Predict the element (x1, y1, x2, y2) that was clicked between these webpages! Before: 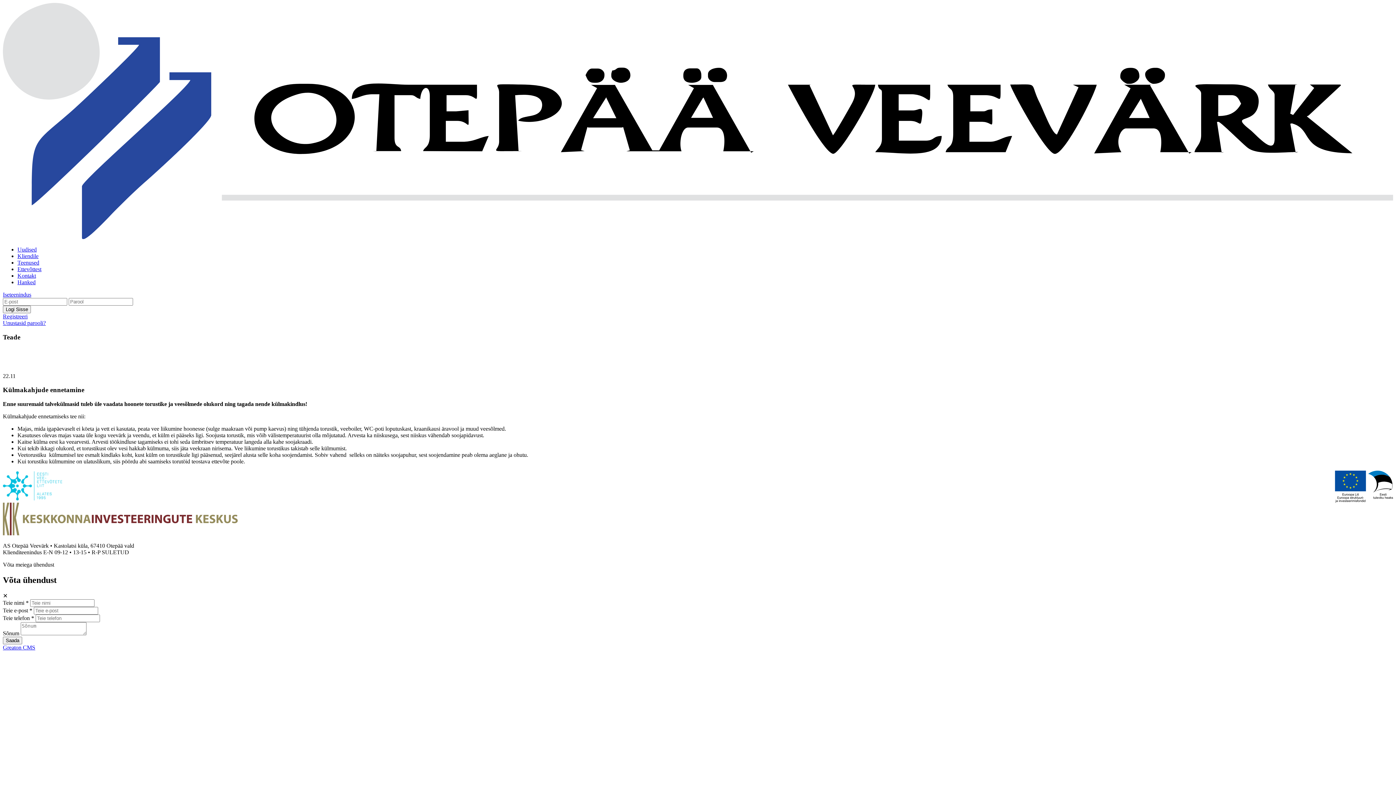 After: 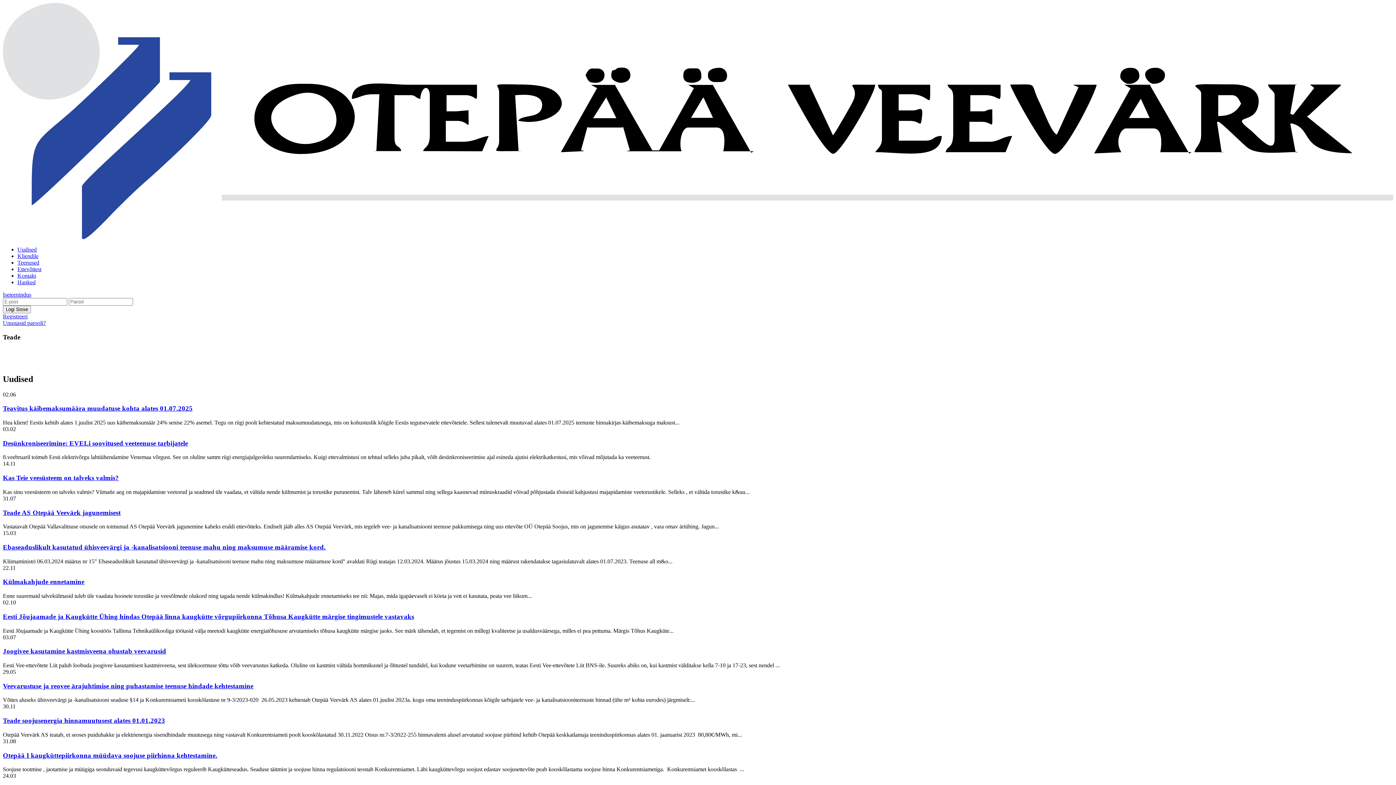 Action: bbox: (17, 246, 36, 252) label: Uudised